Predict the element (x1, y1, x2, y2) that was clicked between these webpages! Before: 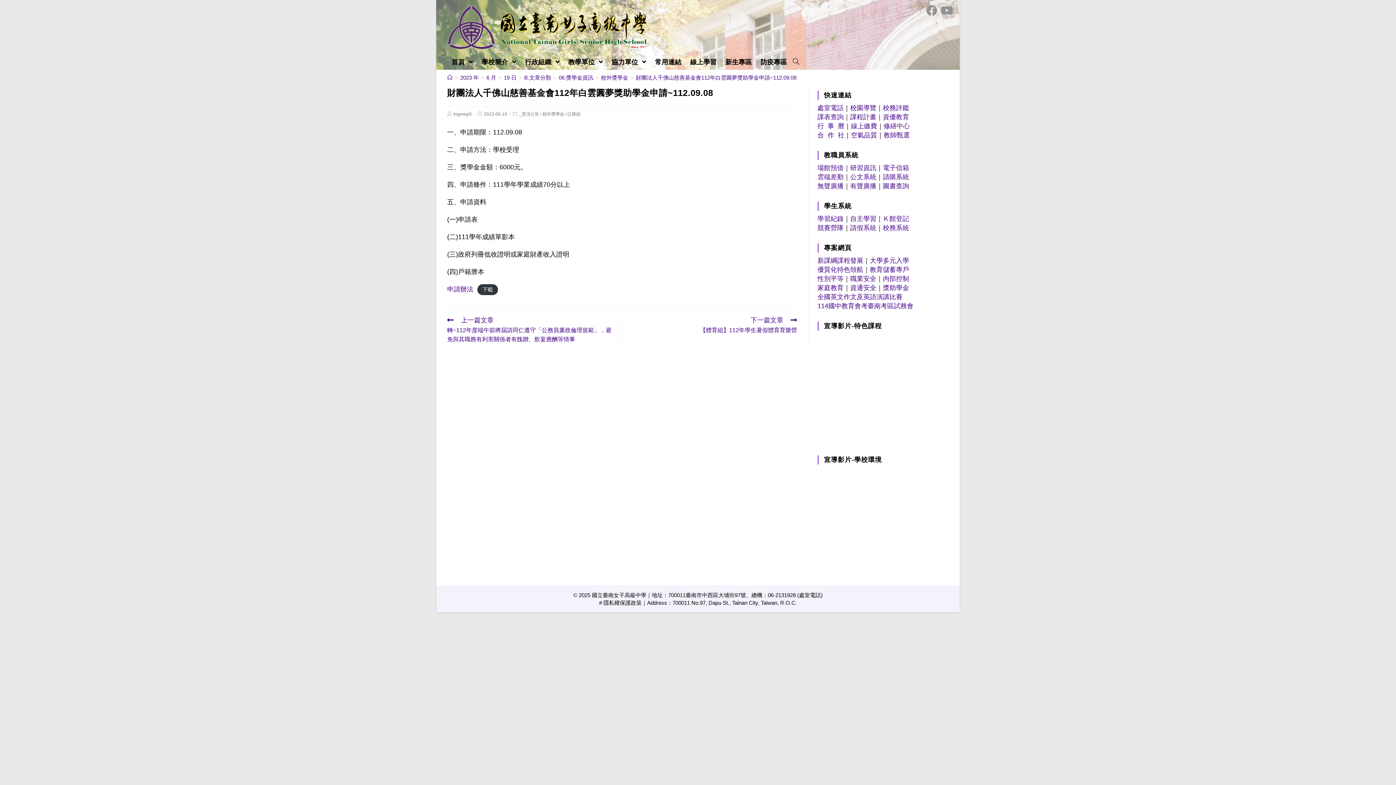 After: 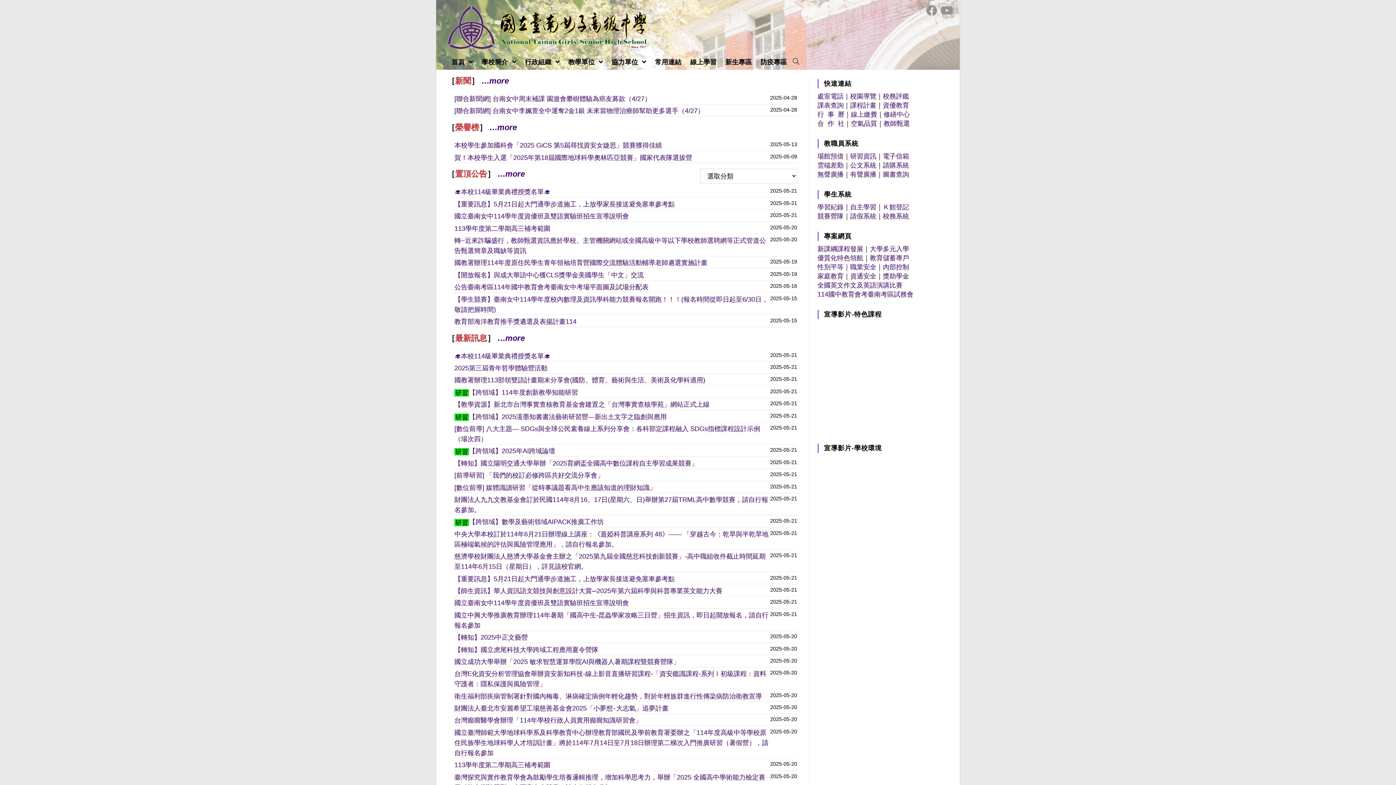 Action: bbox: (447, 23, 647, 30)